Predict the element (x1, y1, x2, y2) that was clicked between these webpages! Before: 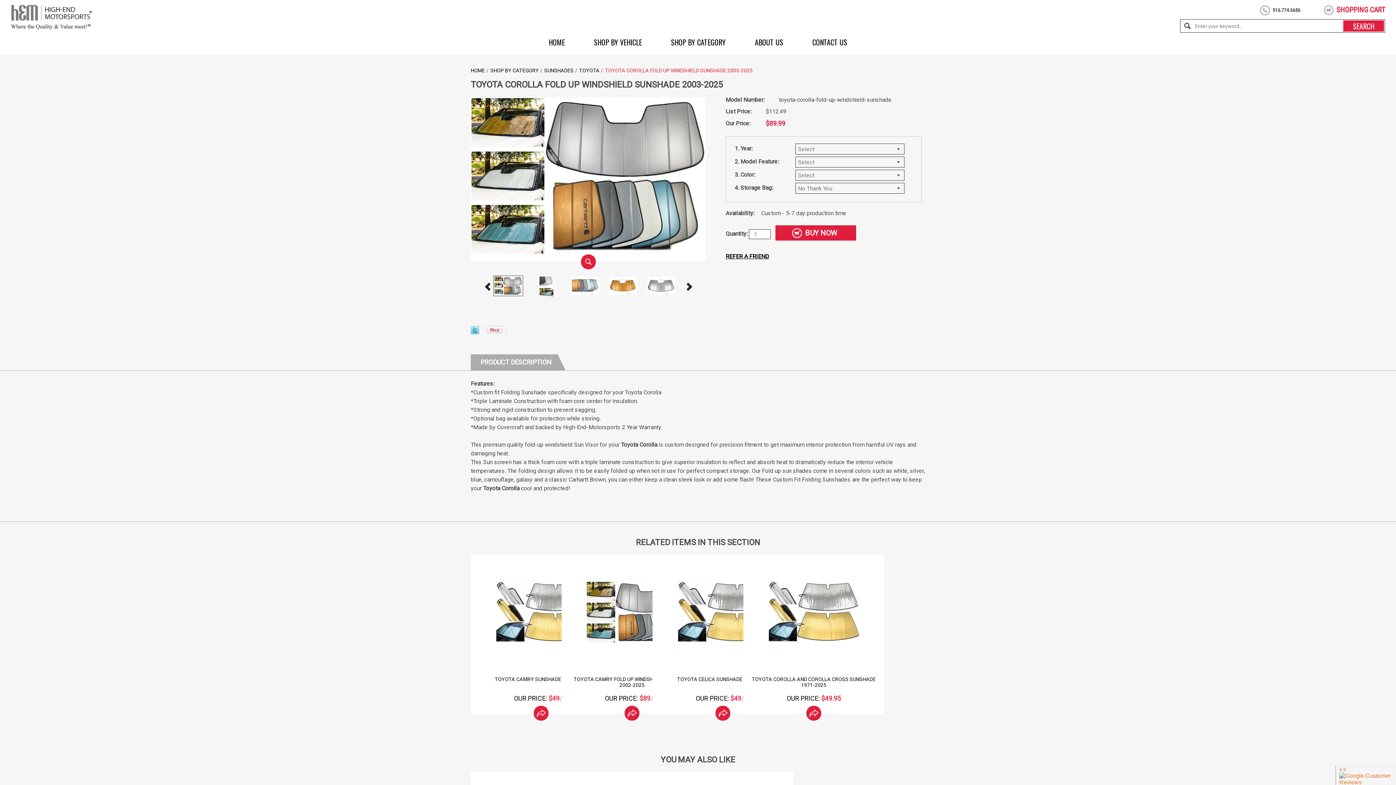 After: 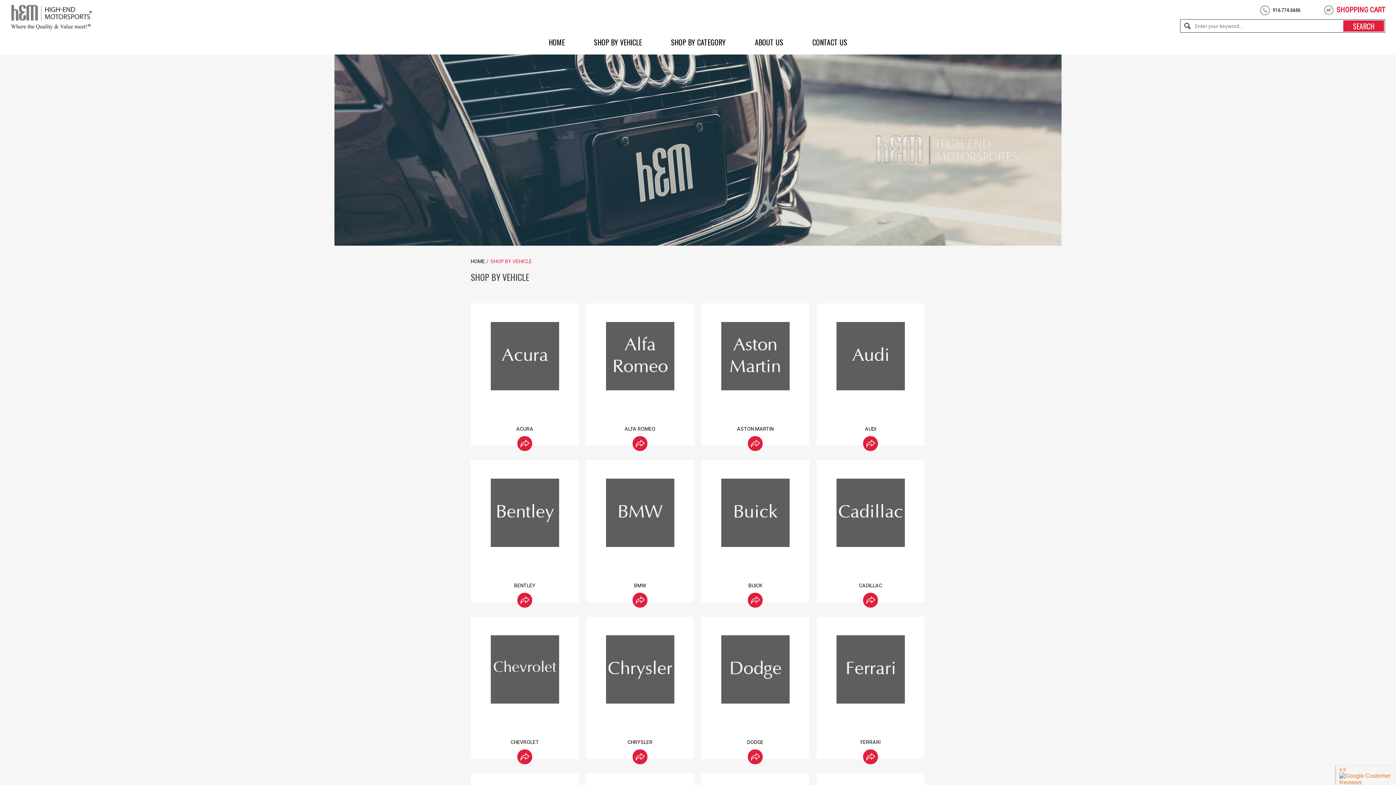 Action: bbox: (594, 36, 642, 47) label: SHOP BY VEHICLE